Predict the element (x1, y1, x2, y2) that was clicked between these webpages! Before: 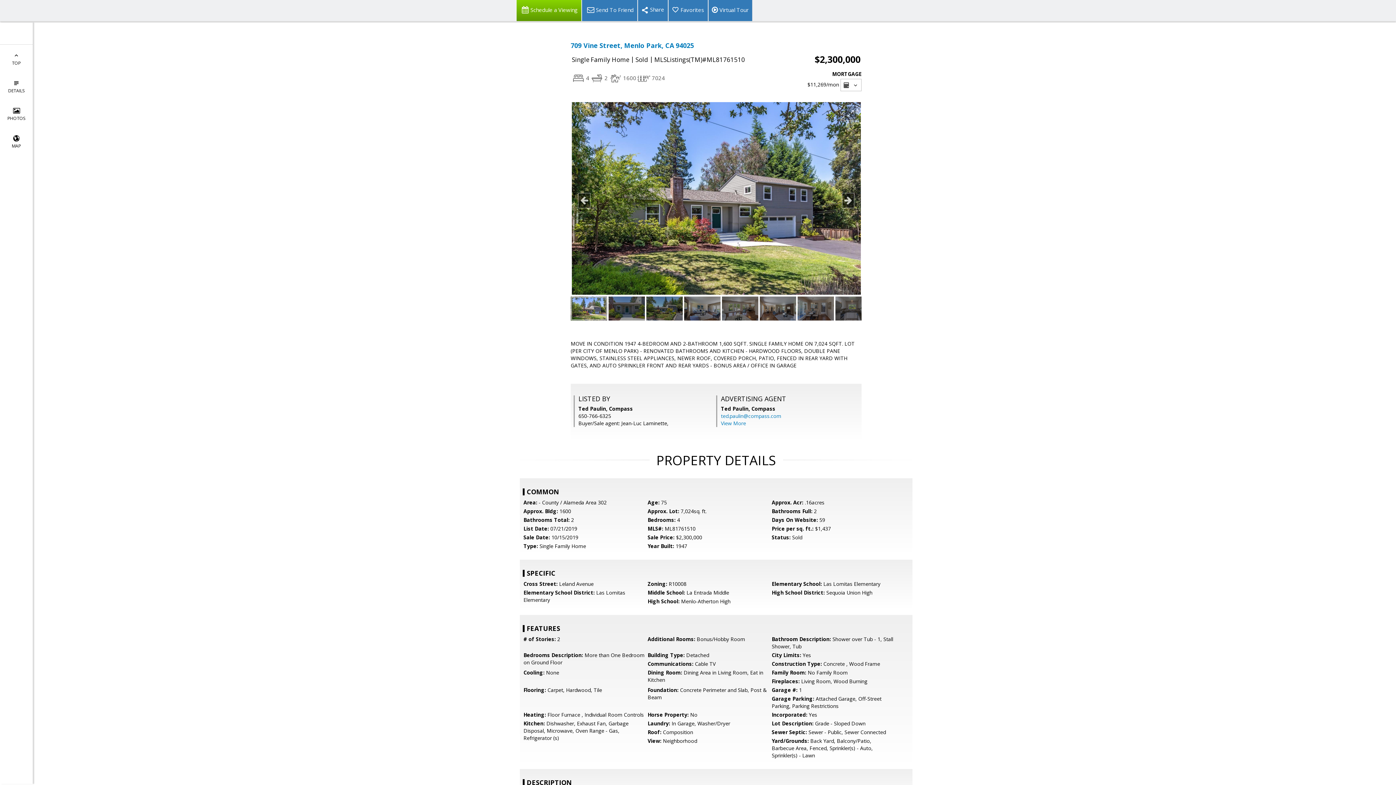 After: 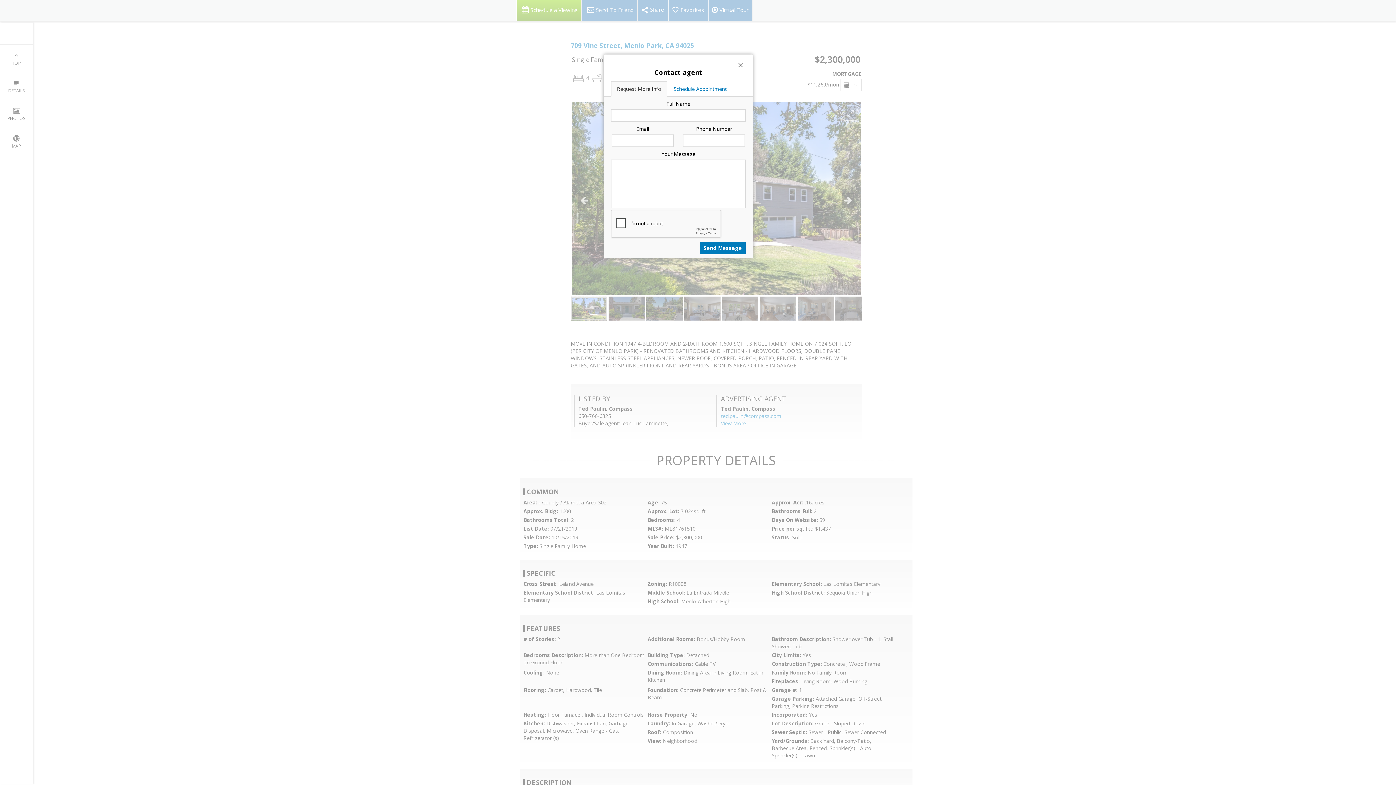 Action: bbox: (516, 0, 581, 21) label: Schedule a Viewing